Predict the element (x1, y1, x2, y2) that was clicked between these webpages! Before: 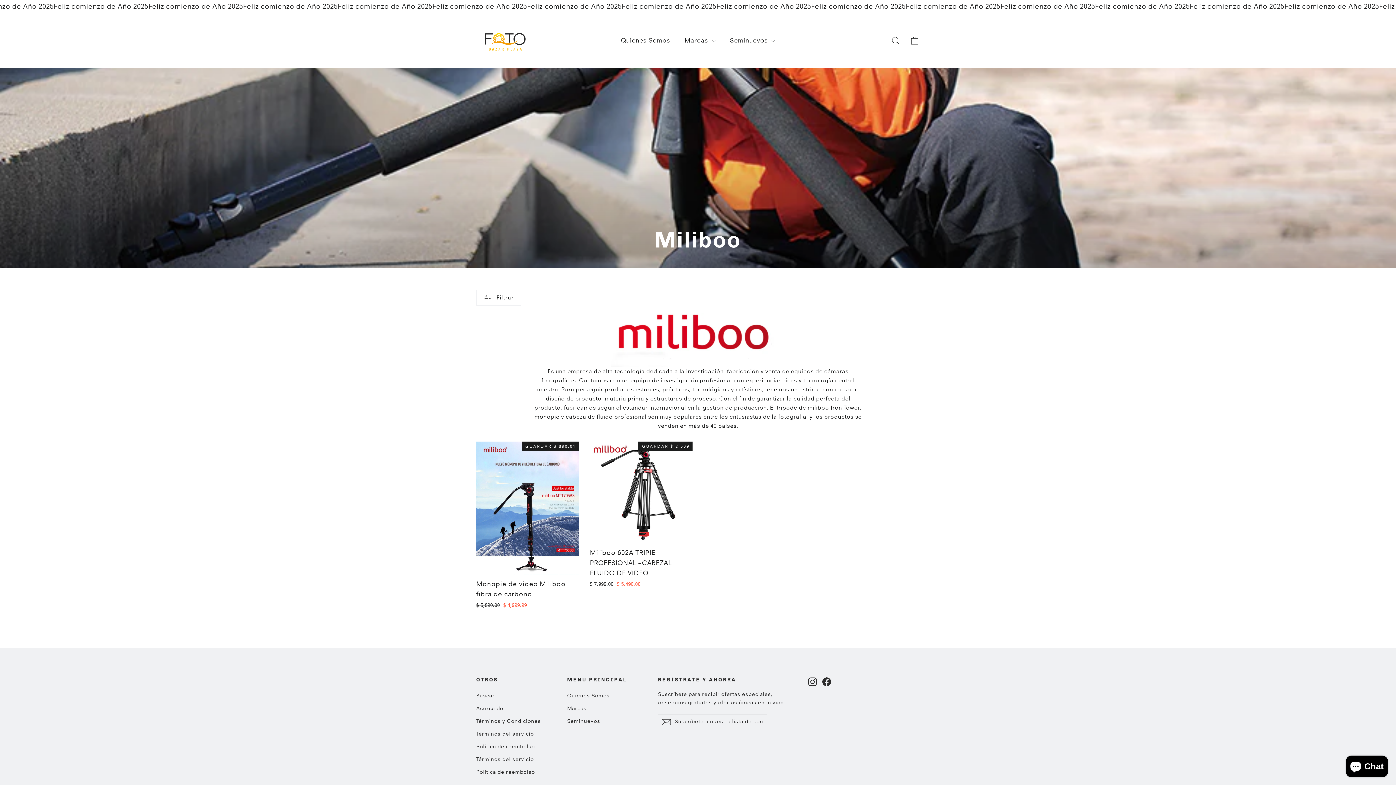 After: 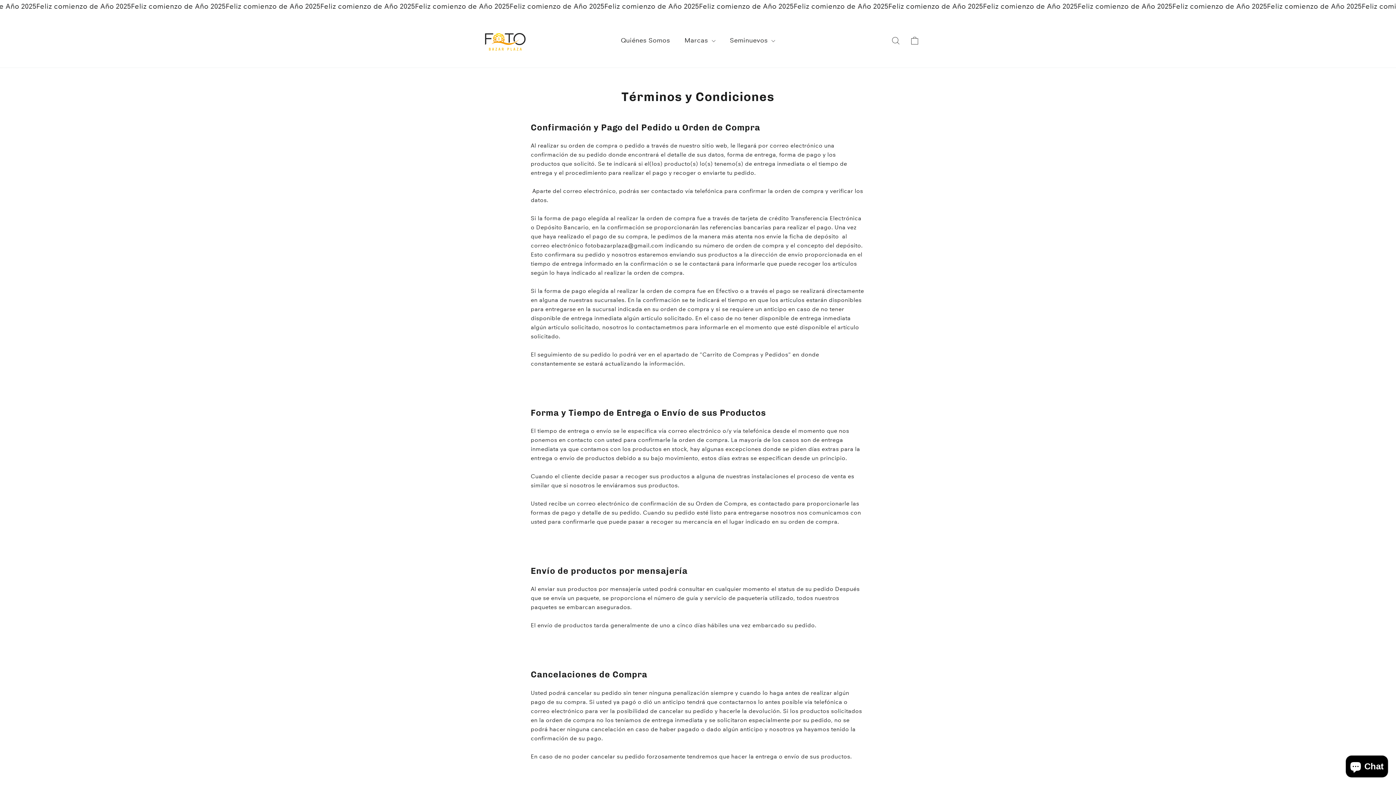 Action: bbox: (476, 716, 556, 727) label: Términos y Condiciones